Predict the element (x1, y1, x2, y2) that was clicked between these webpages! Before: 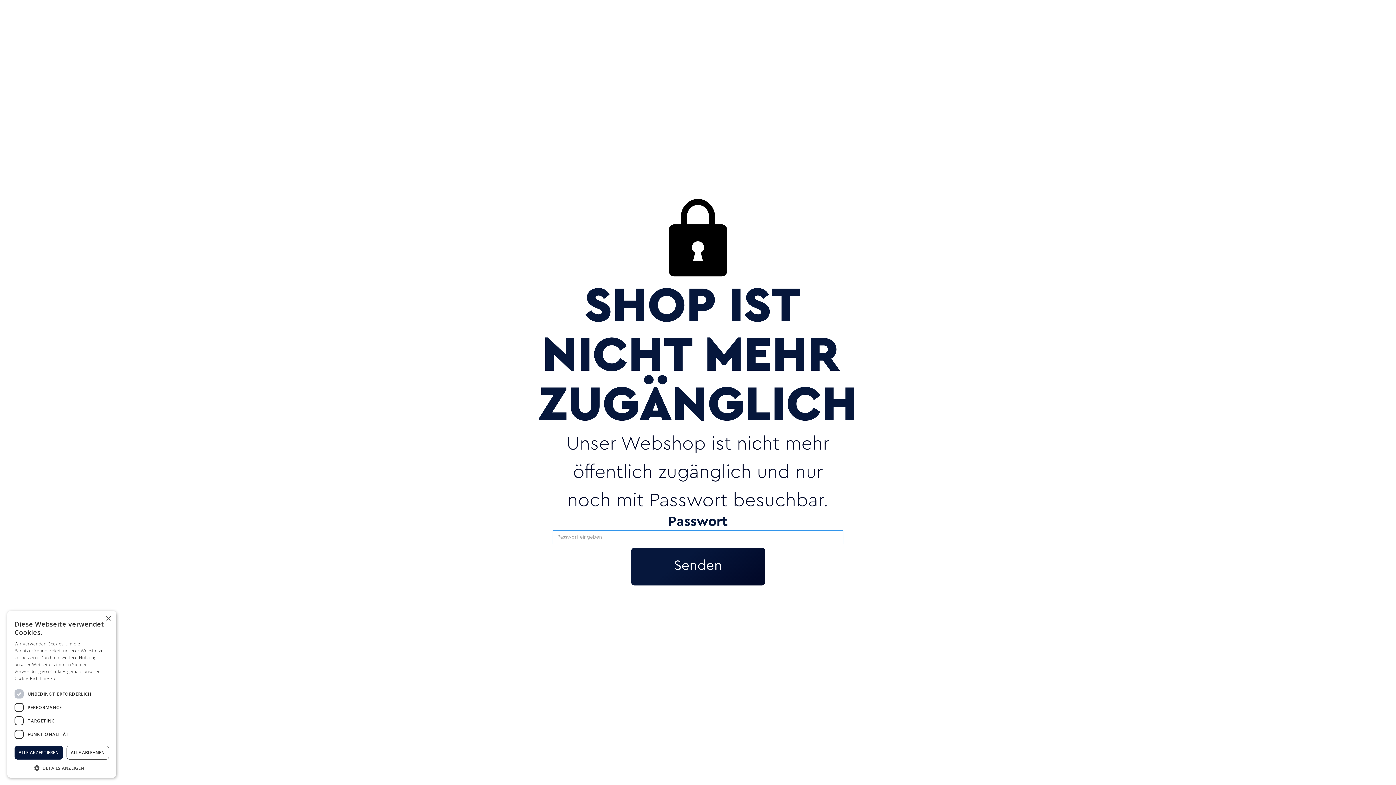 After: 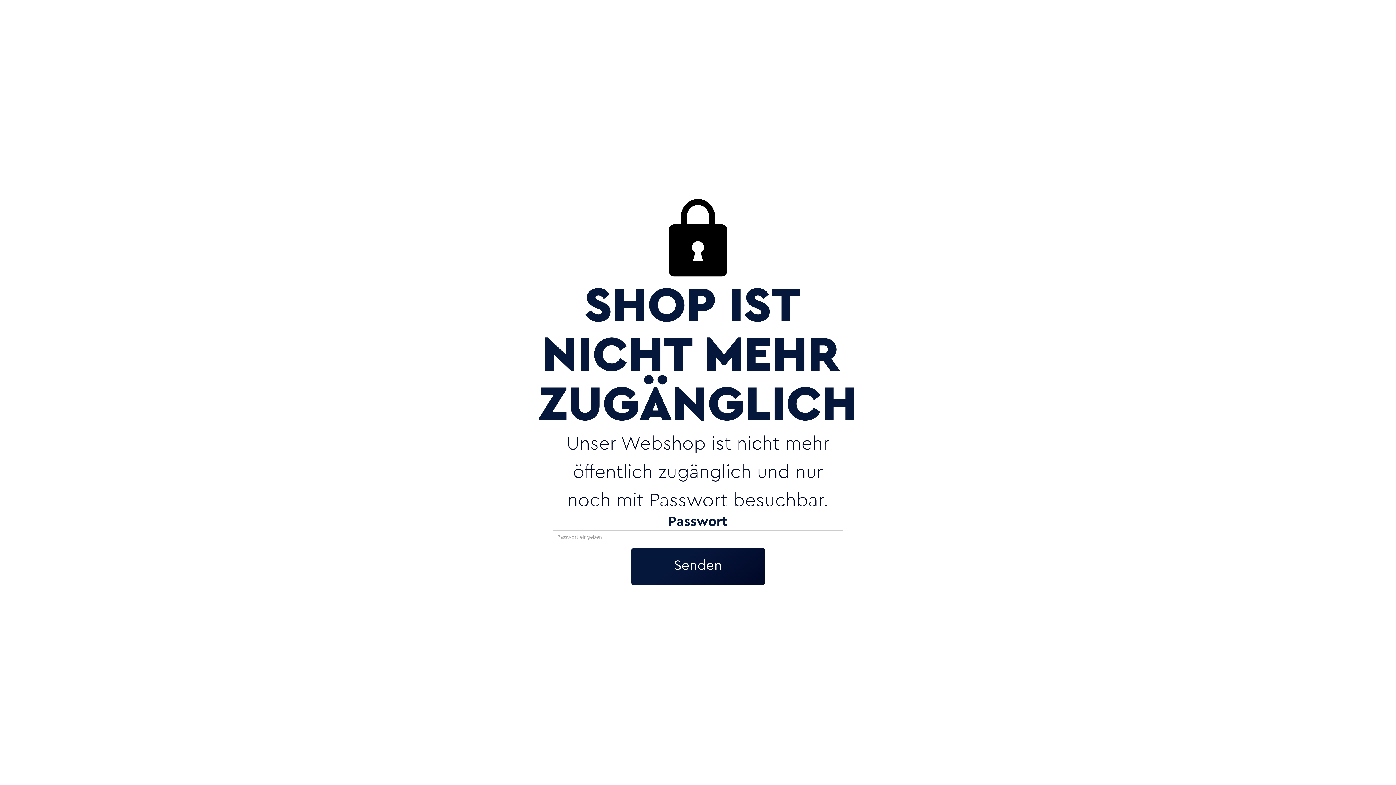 Action: label: ALLE ABLEHNEN bbox: (66, 746, 109, 760)